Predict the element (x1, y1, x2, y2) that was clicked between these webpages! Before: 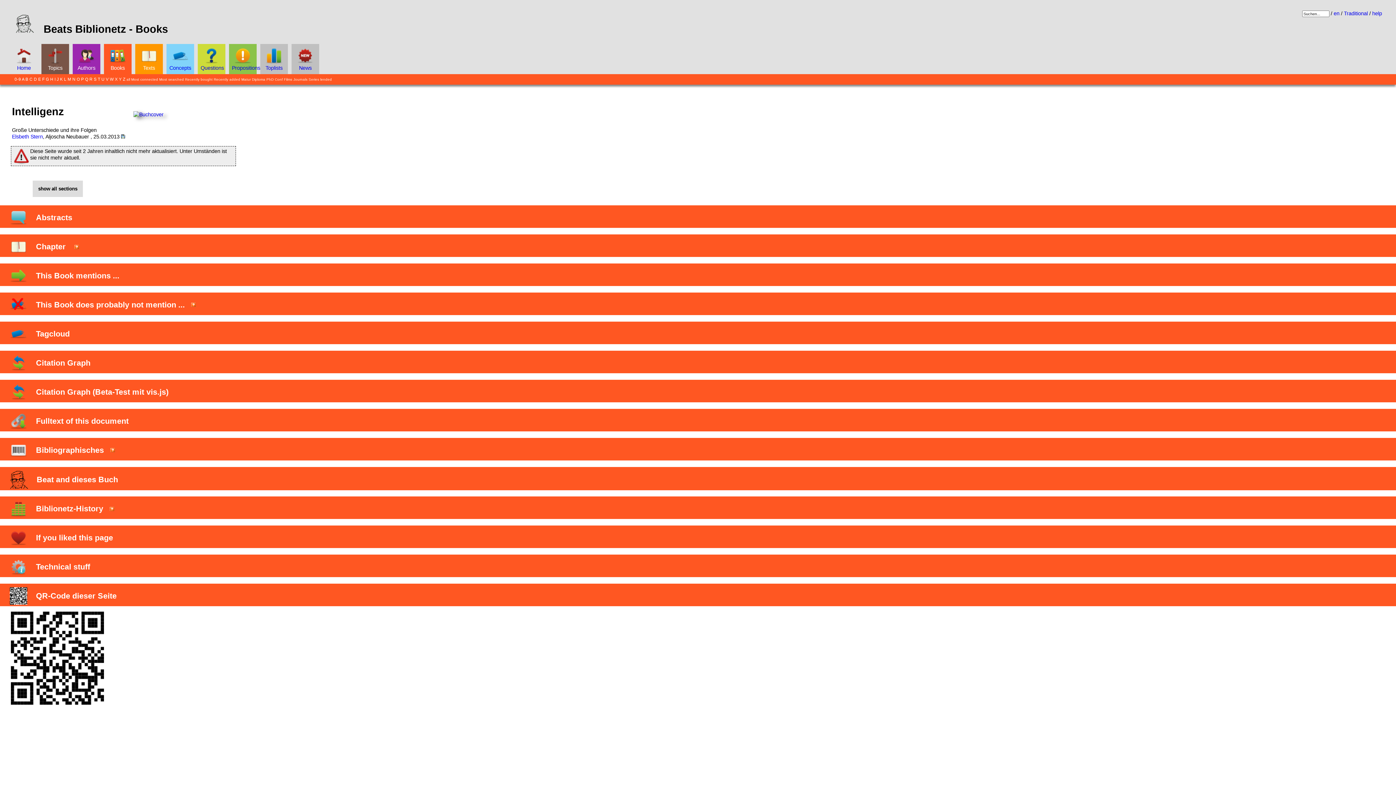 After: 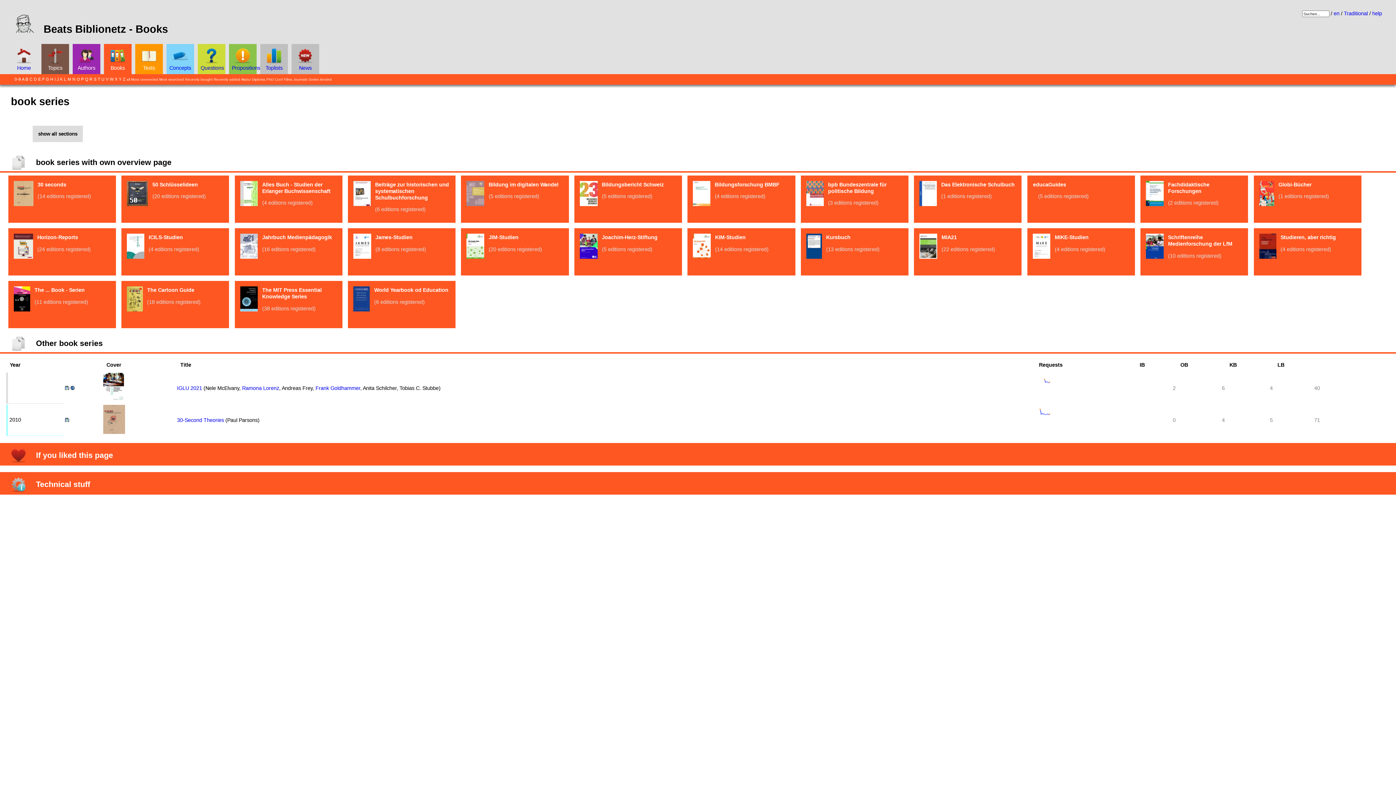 Action: bbox: (308, 77, 319, 81) label: Series